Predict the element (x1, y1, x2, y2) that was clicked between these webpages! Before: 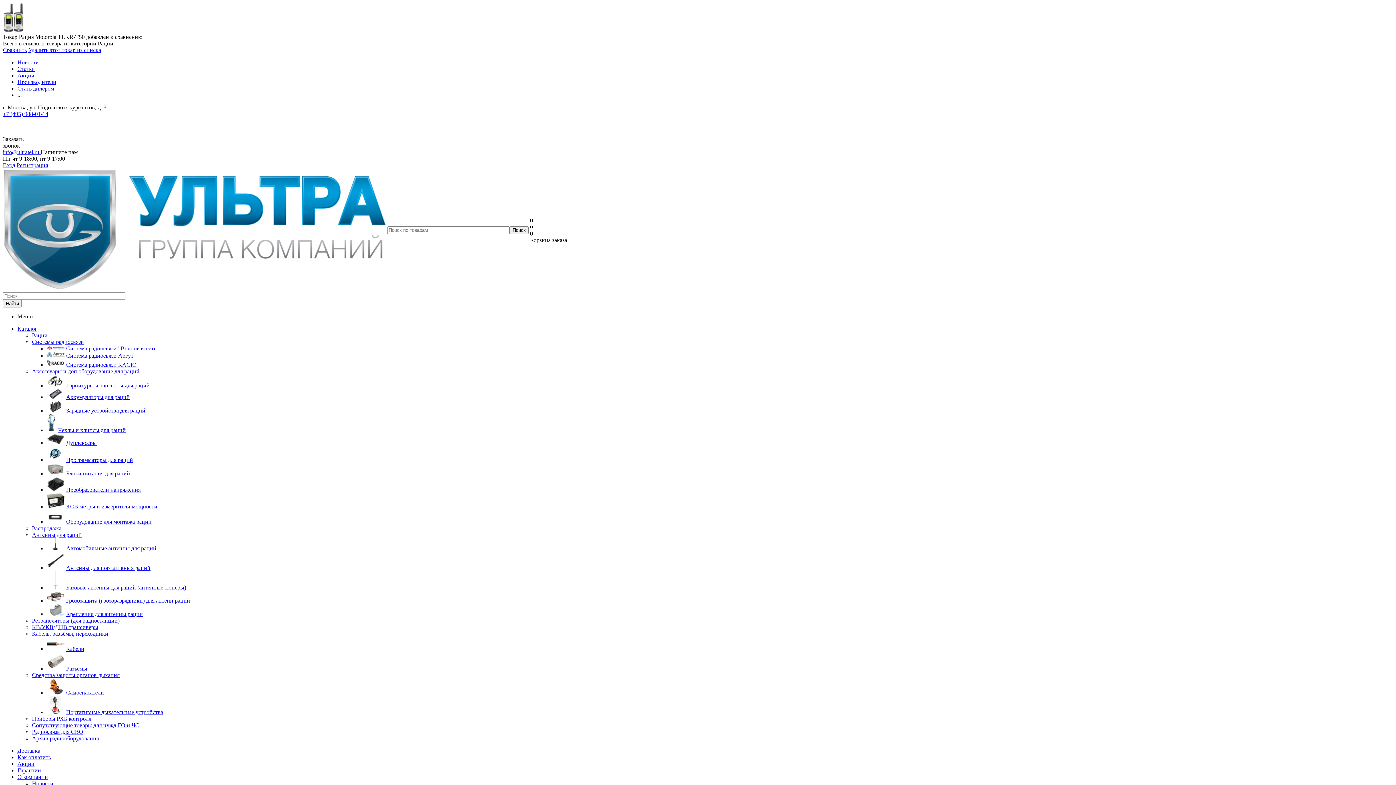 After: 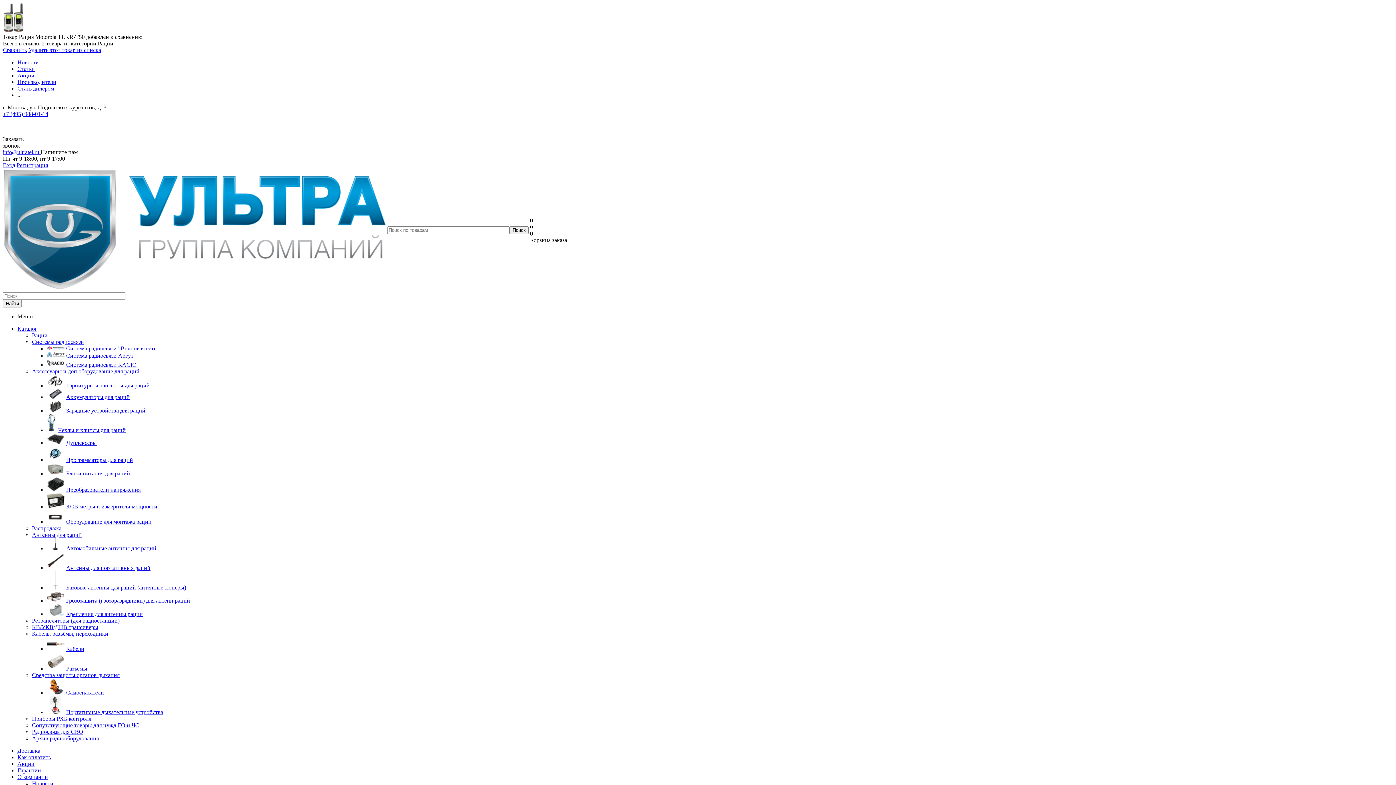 Action: bbox: (66, 597, 190, 604) label: Грозозащита (грозоразрядники) для антенн раций